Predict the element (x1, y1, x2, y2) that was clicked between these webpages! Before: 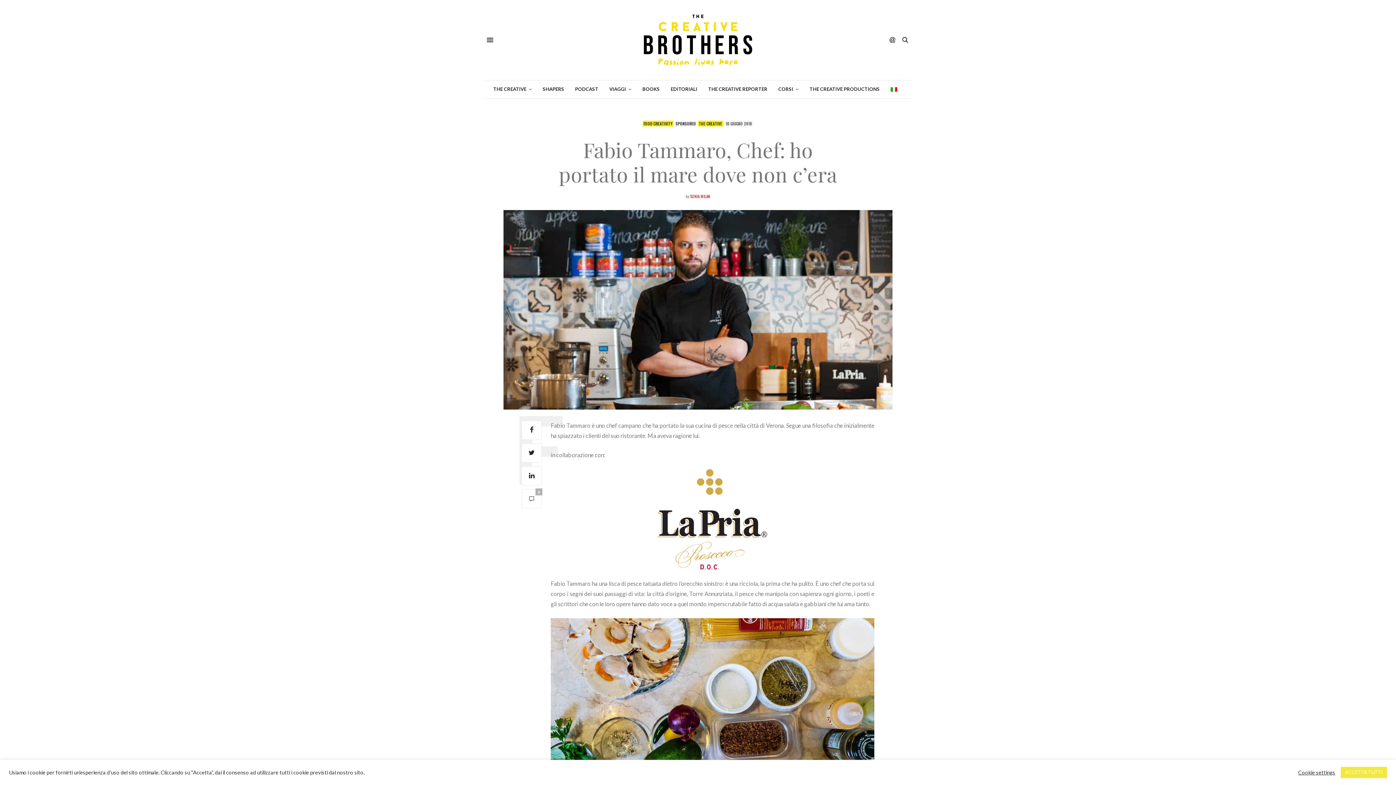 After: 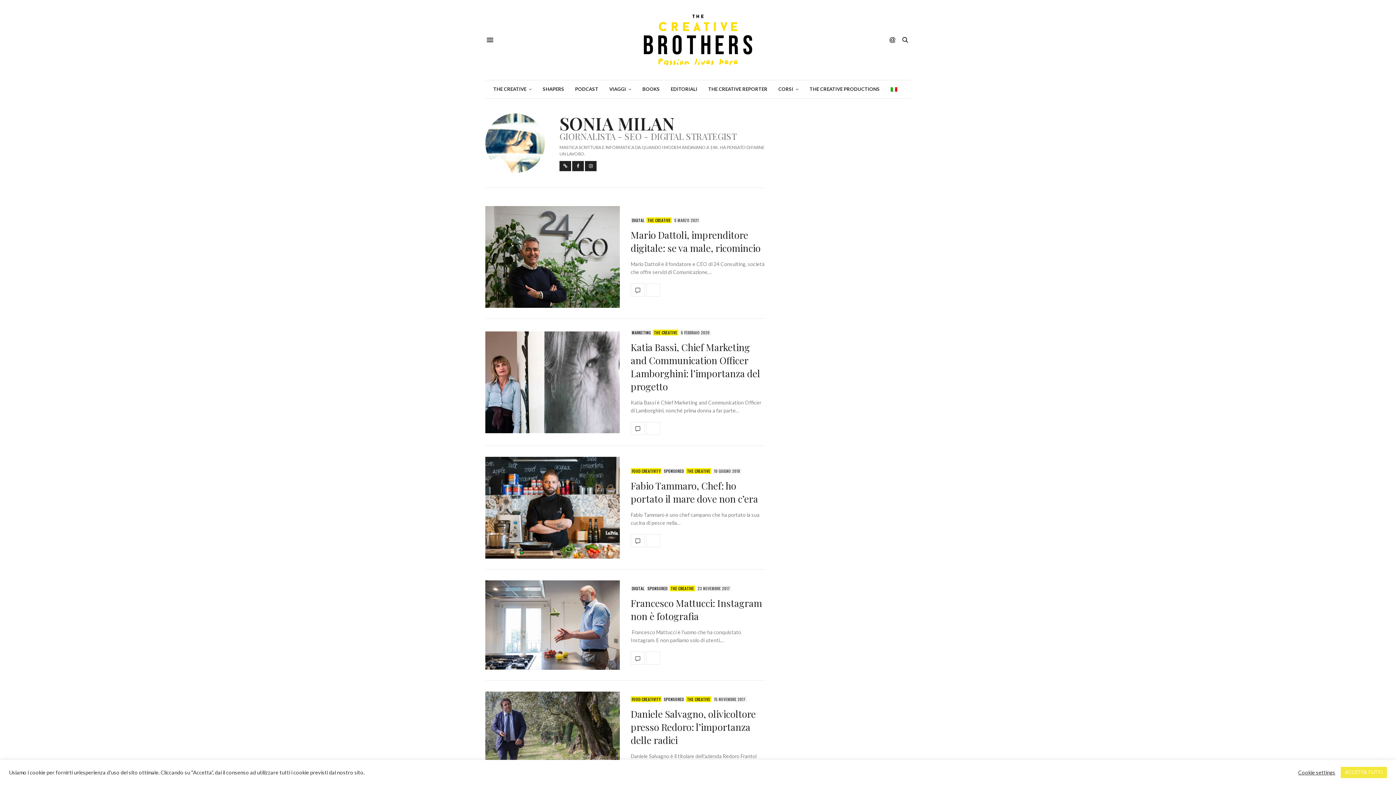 Action: label: SONIA MILAN bbox: (690, 193, 710, 199)